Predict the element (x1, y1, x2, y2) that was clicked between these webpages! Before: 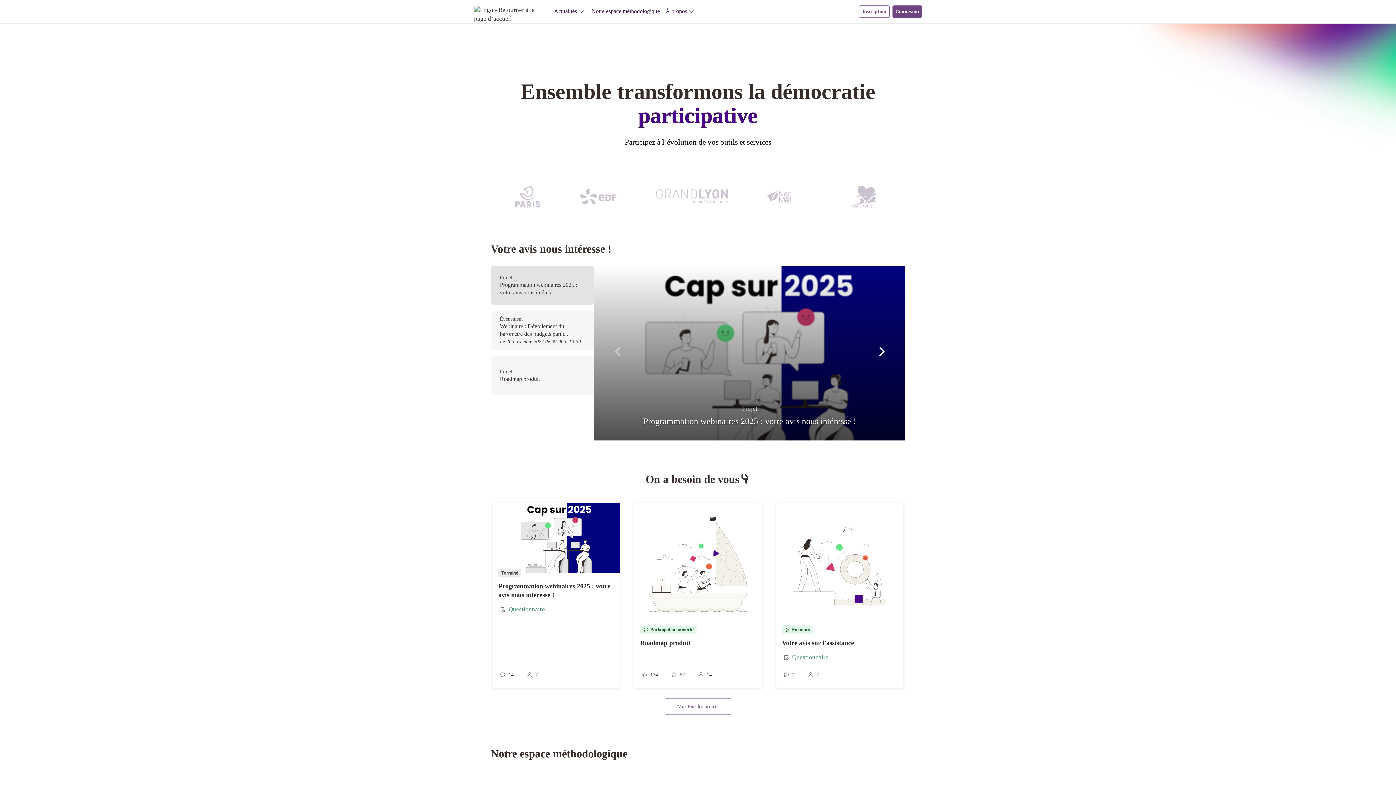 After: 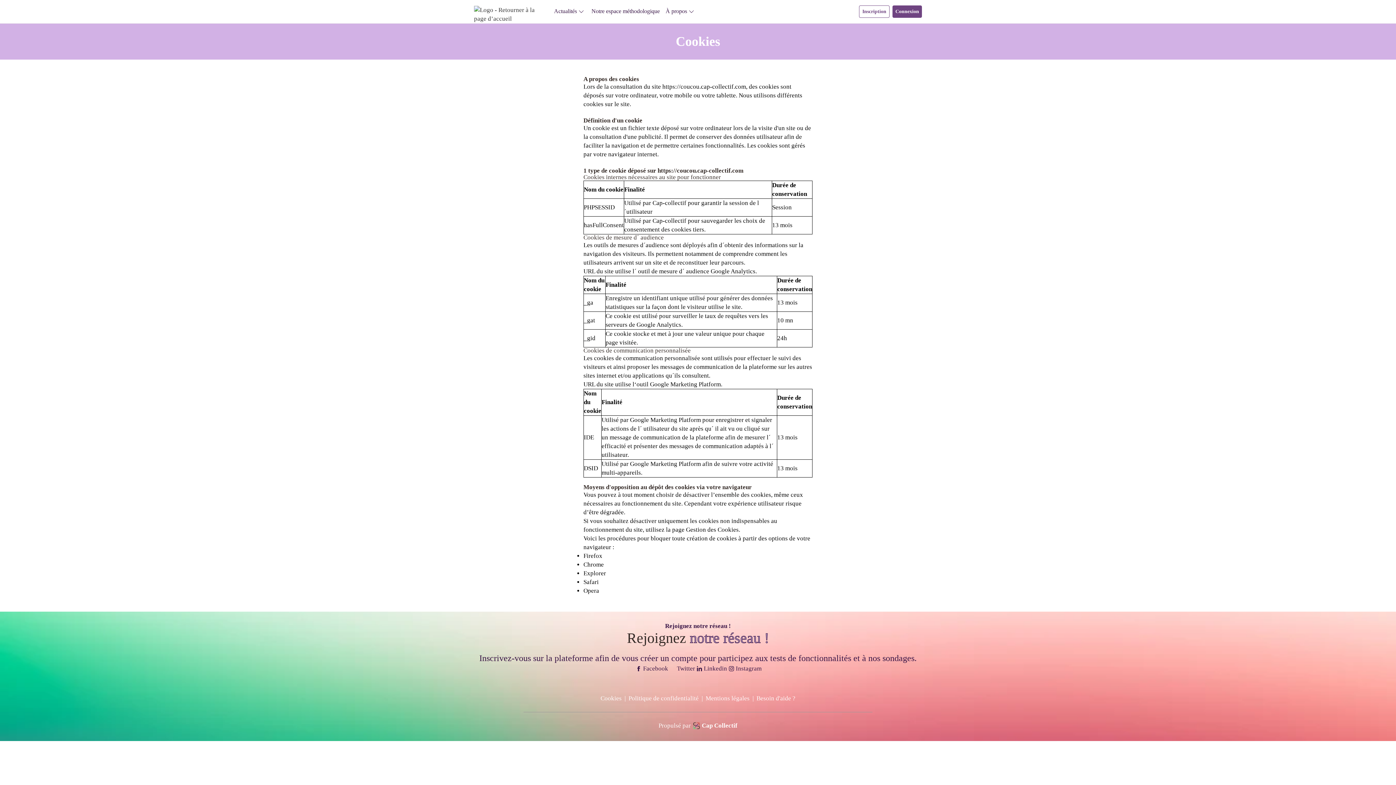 Action: label: Cookies bbox: (600, 689, 621, 696)